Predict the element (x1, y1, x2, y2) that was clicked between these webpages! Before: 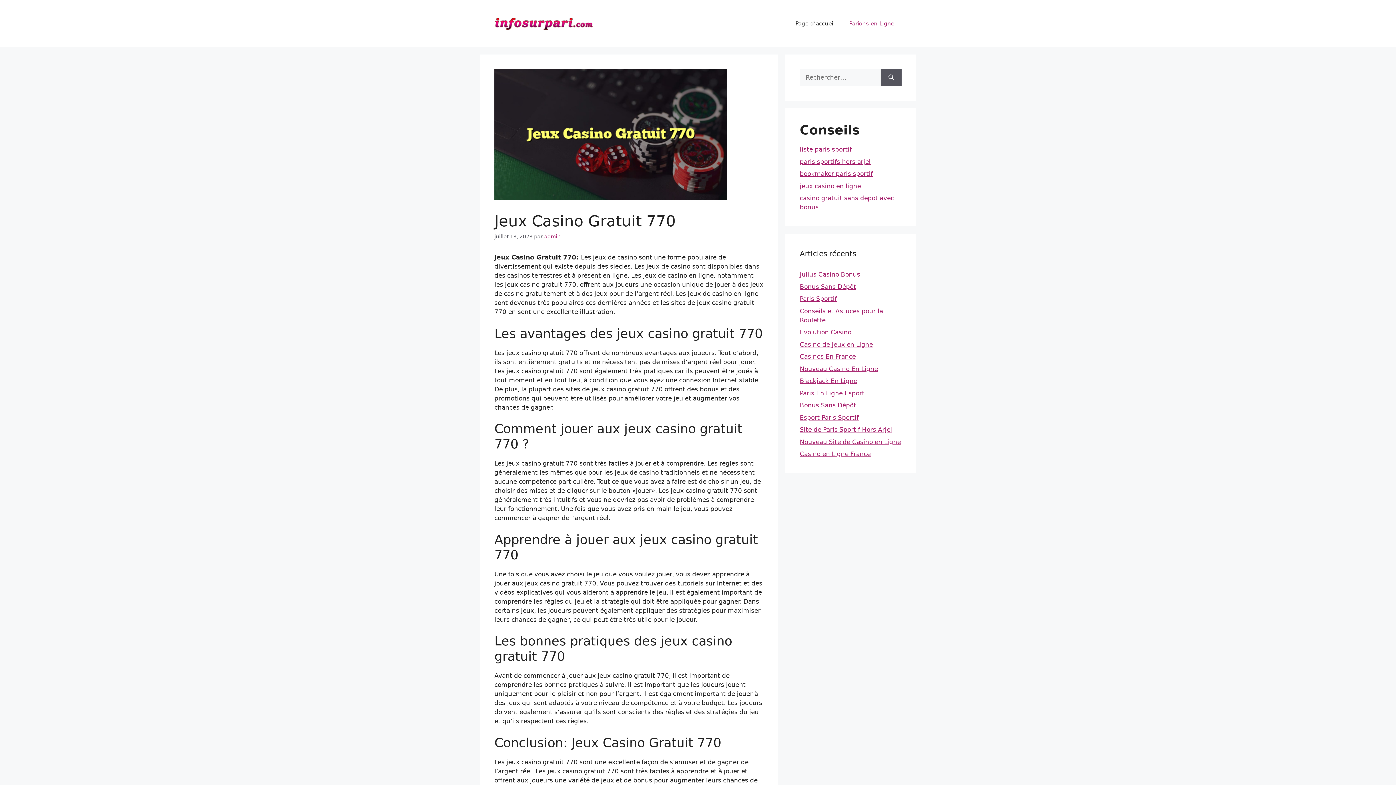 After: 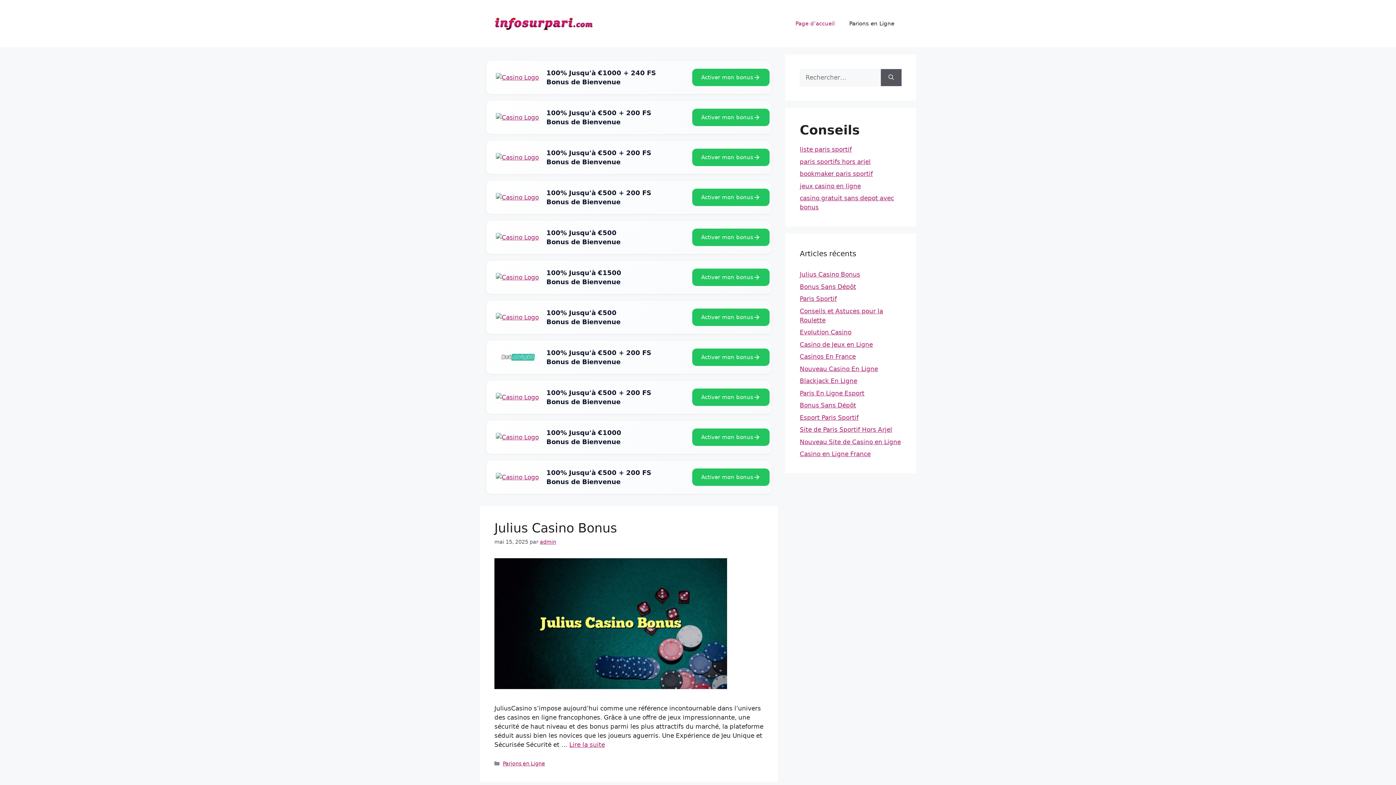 Action: bbox: (494, 19, 593, 26)